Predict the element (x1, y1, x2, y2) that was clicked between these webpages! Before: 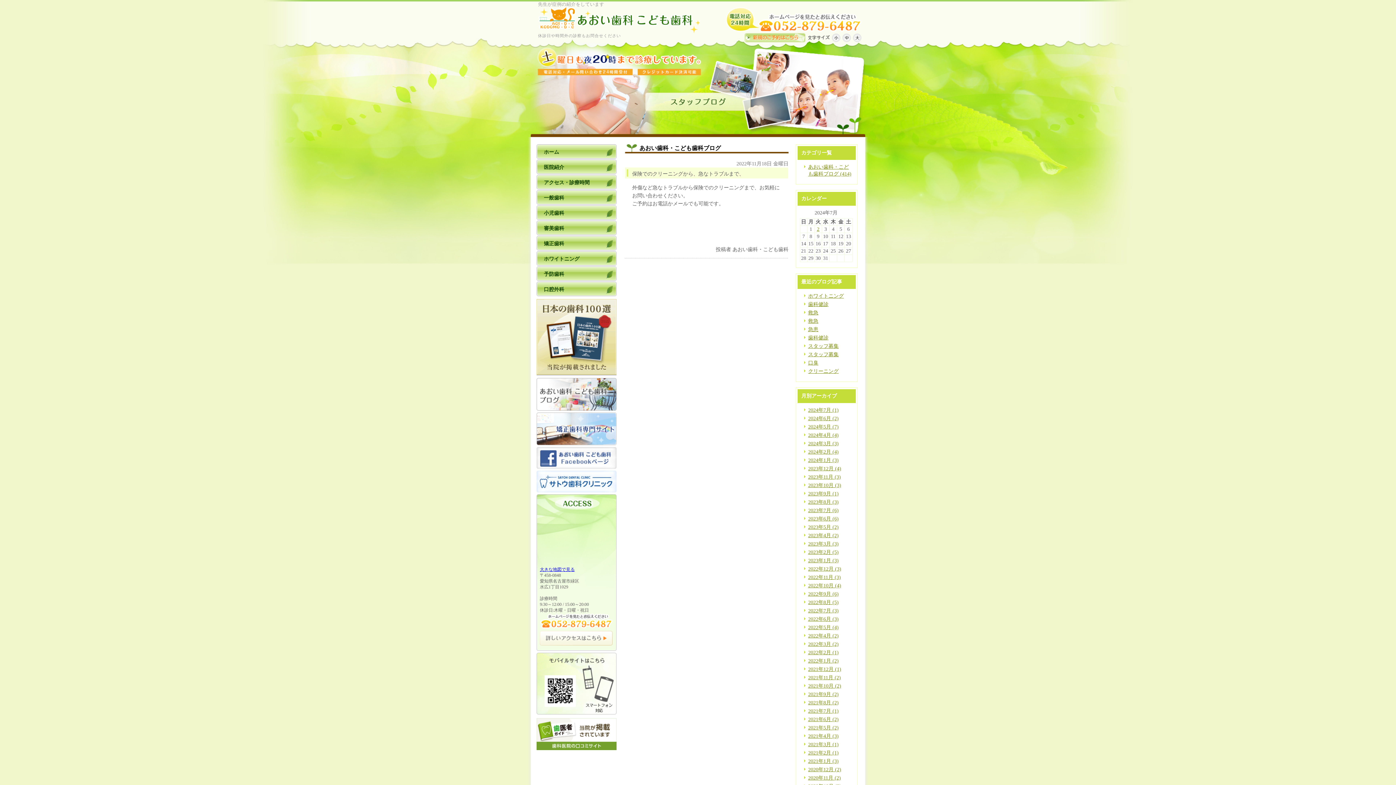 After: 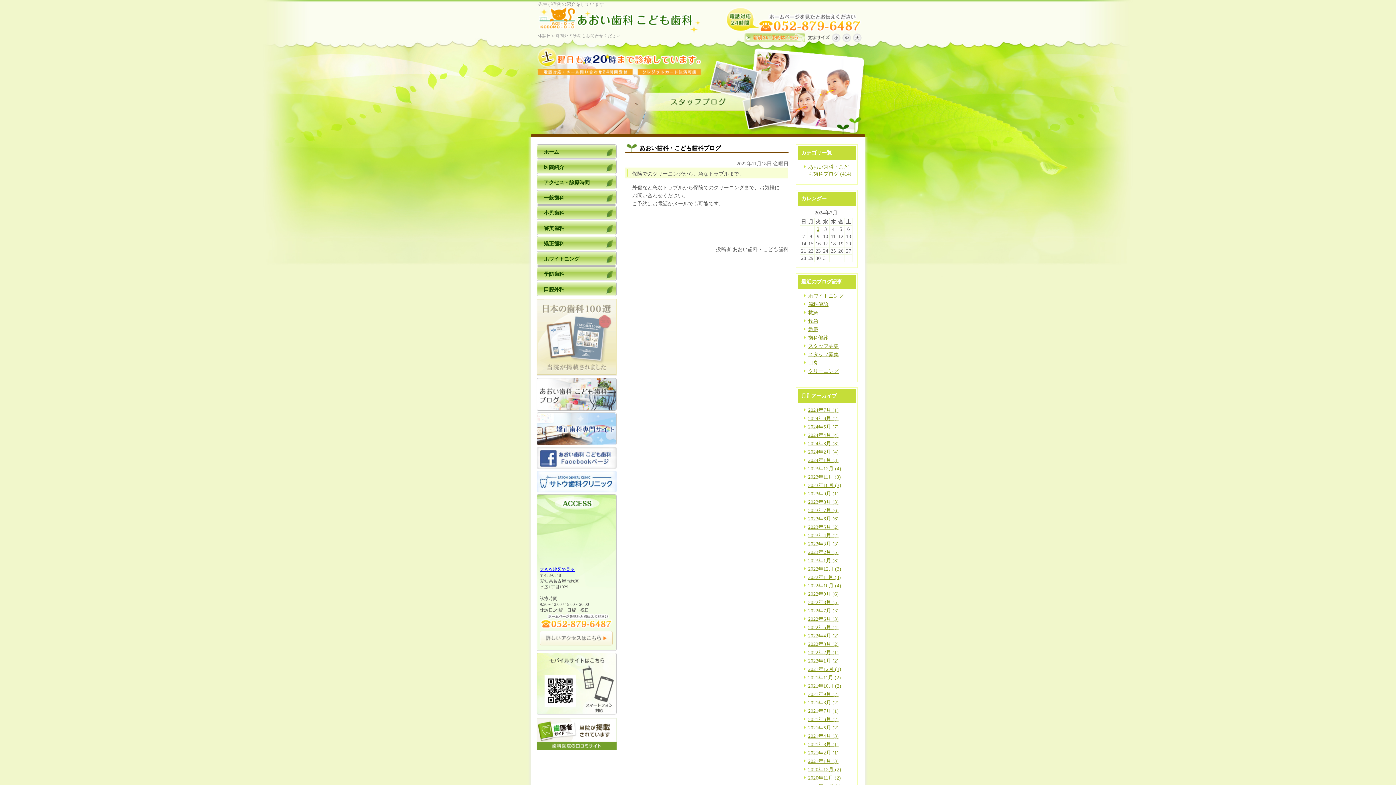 Action: bbox: (536, 372, 616, 377)